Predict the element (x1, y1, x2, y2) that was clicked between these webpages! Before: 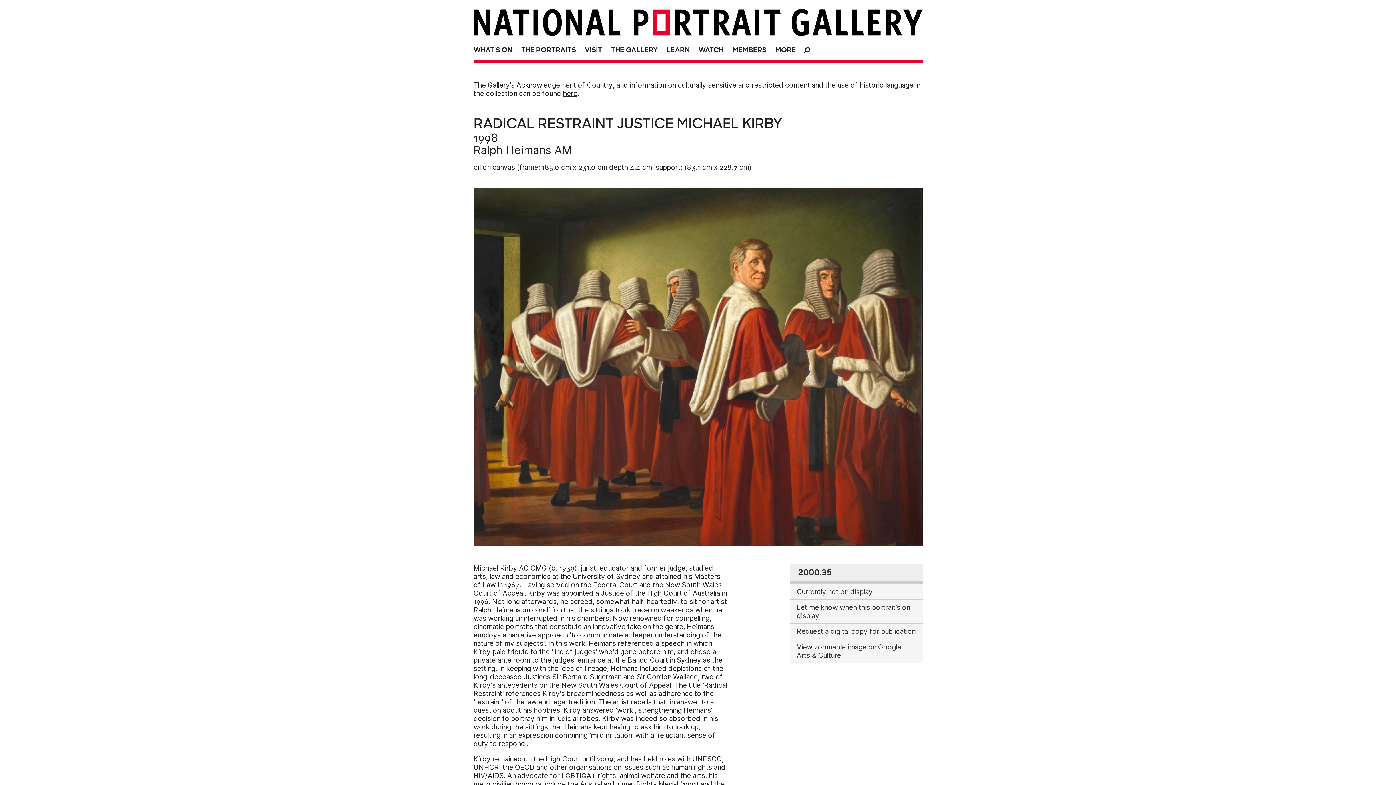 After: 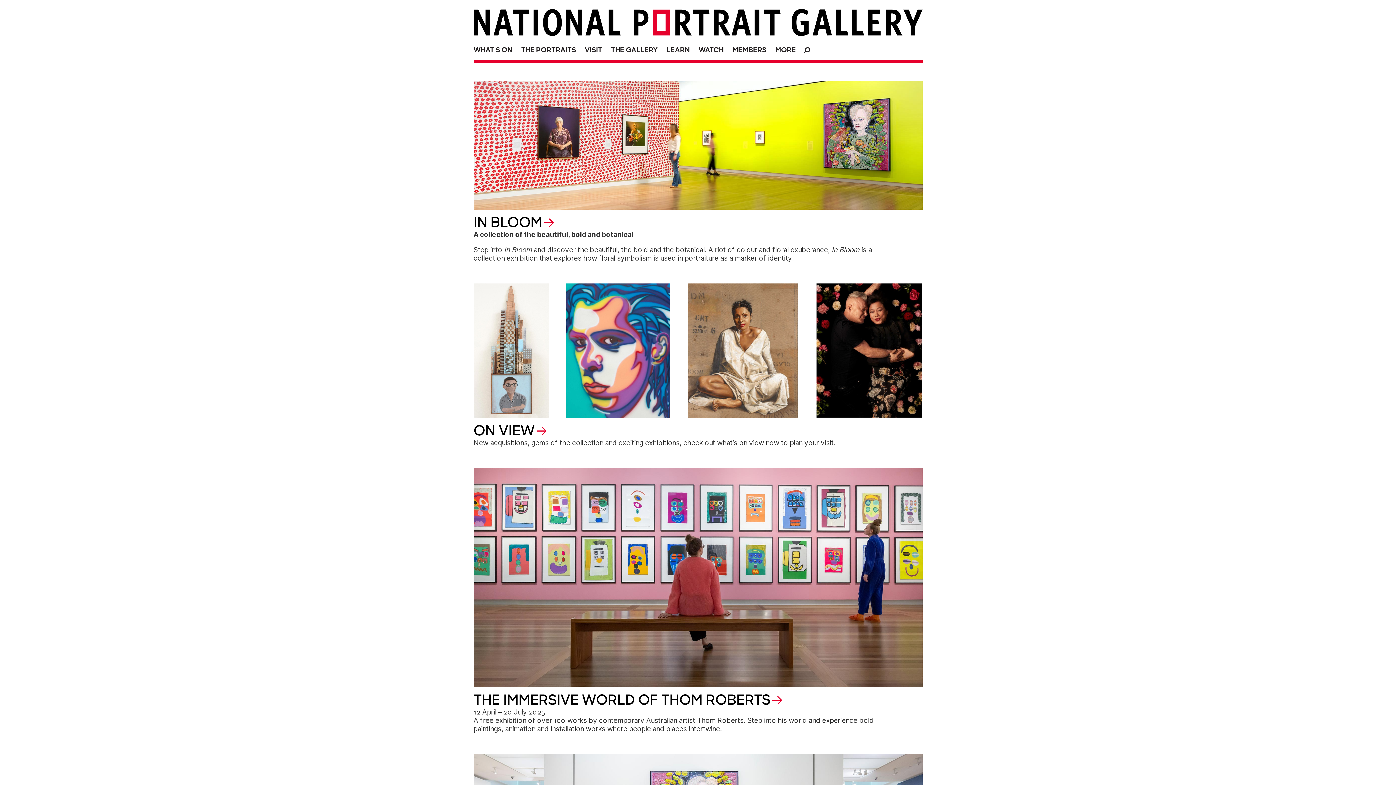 Action: bbox: (473, 9, 538, 35)